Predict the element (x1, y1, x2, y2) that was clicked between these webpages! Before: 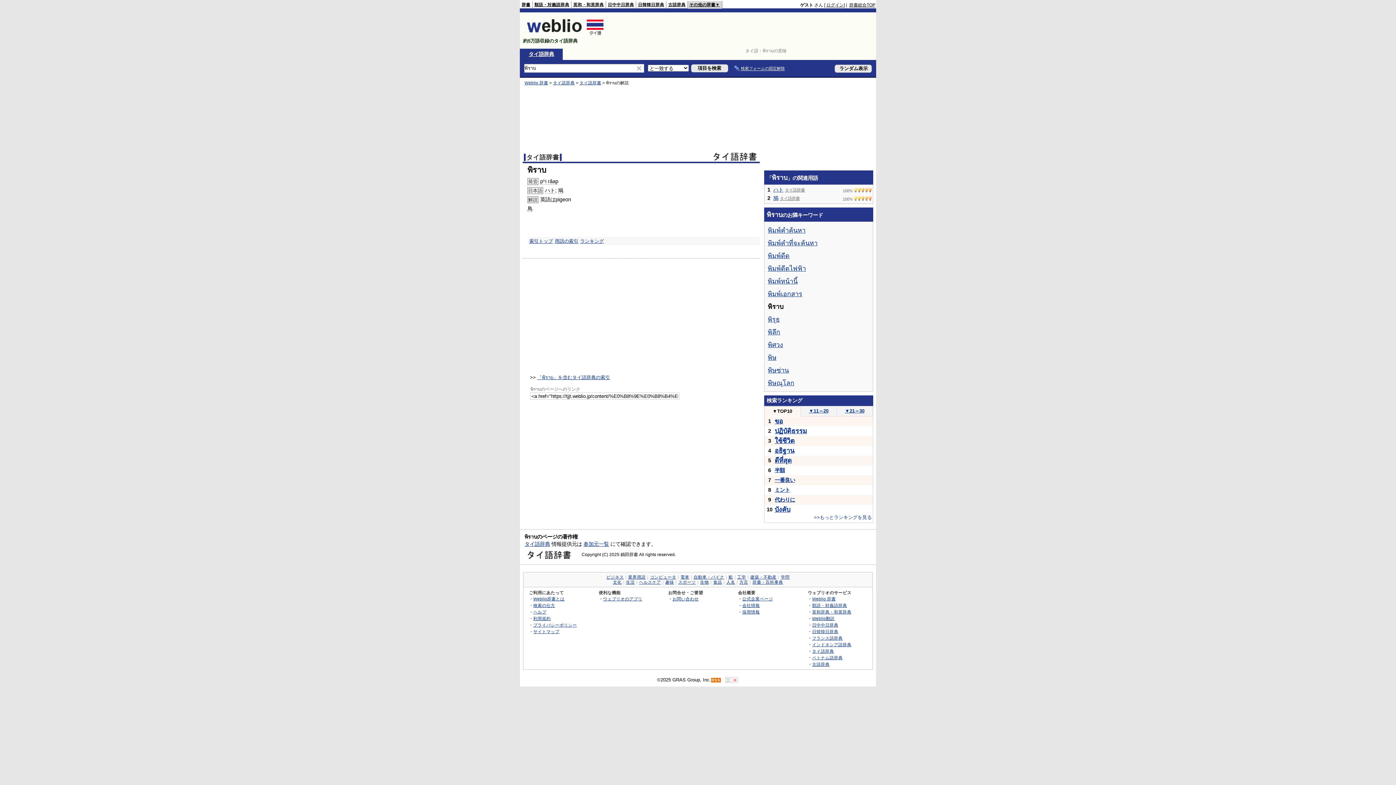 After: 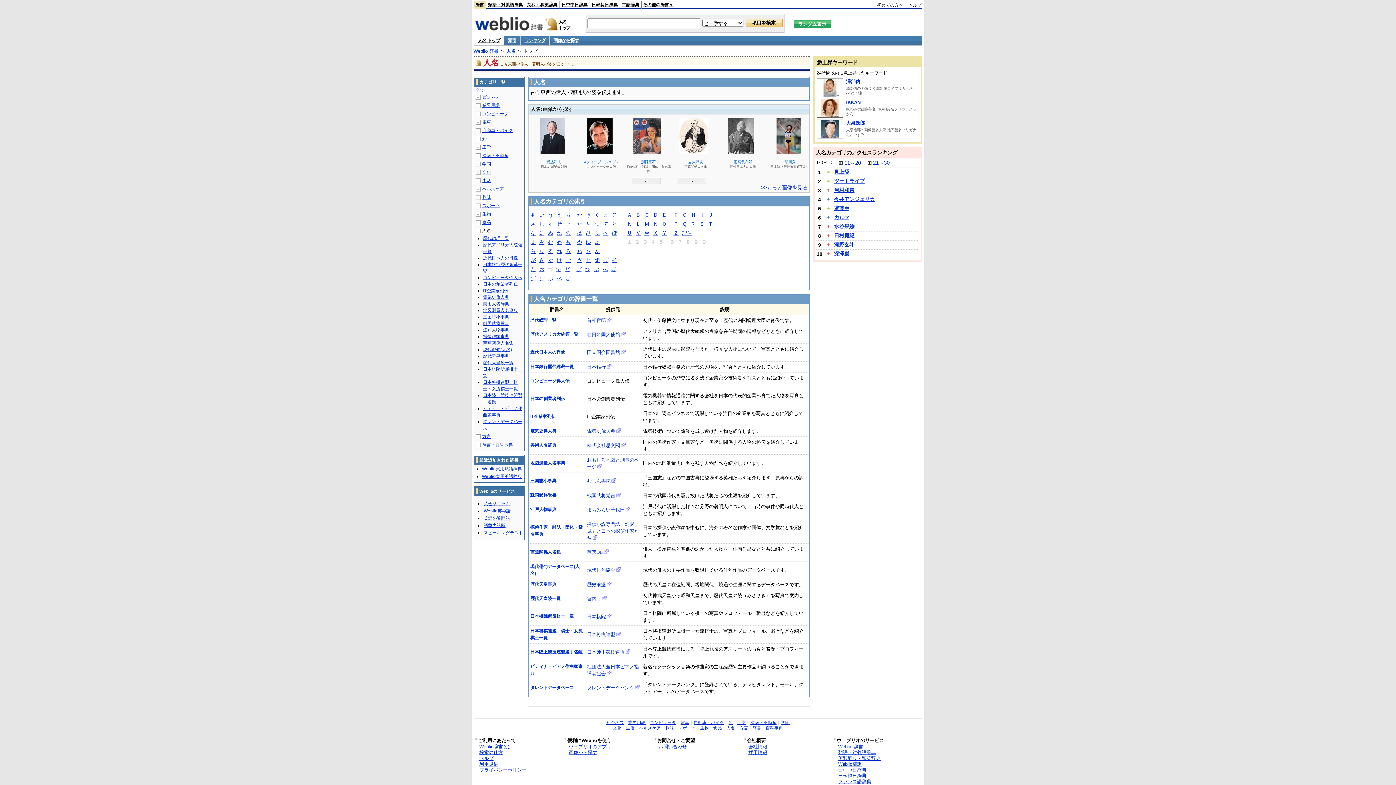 Action: bbox: (726, 580, 735, 584) label: 人名